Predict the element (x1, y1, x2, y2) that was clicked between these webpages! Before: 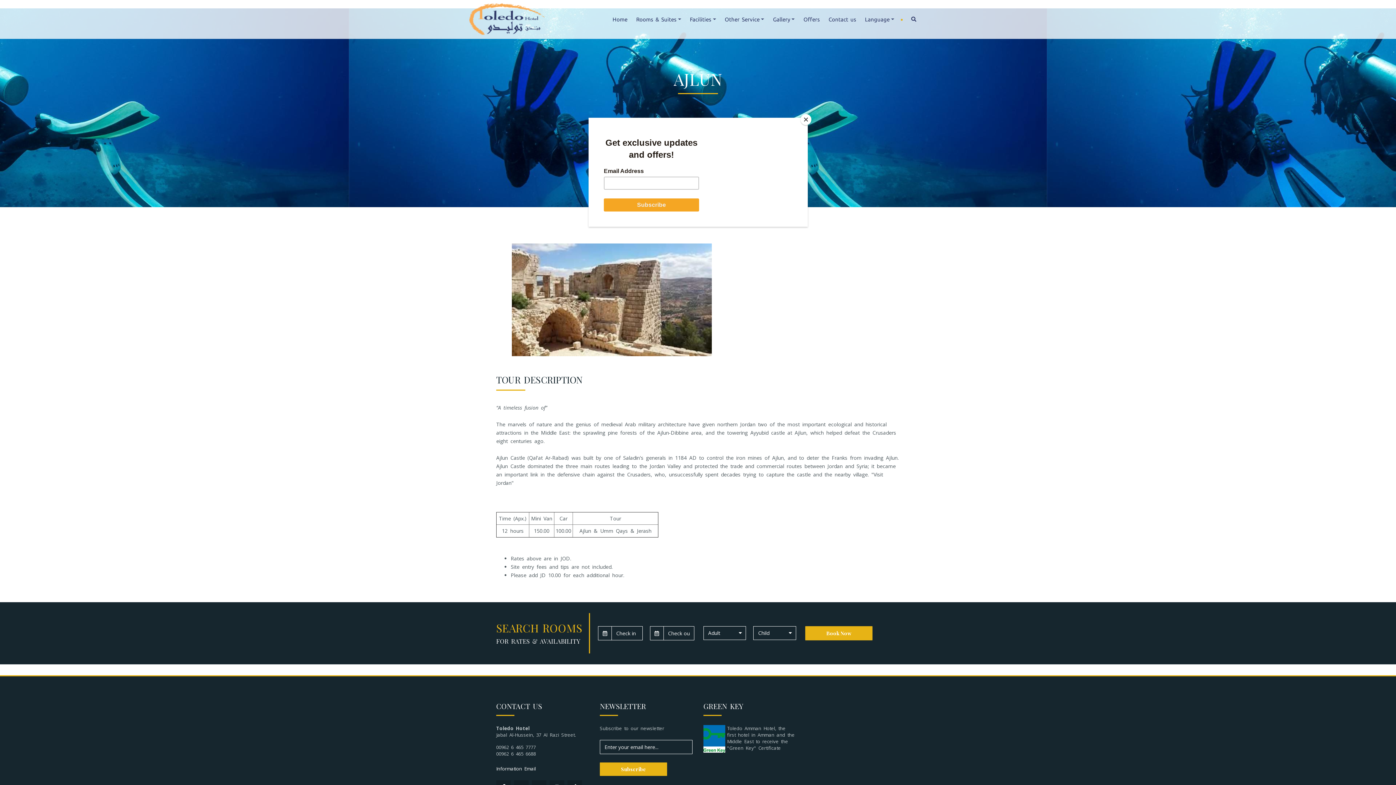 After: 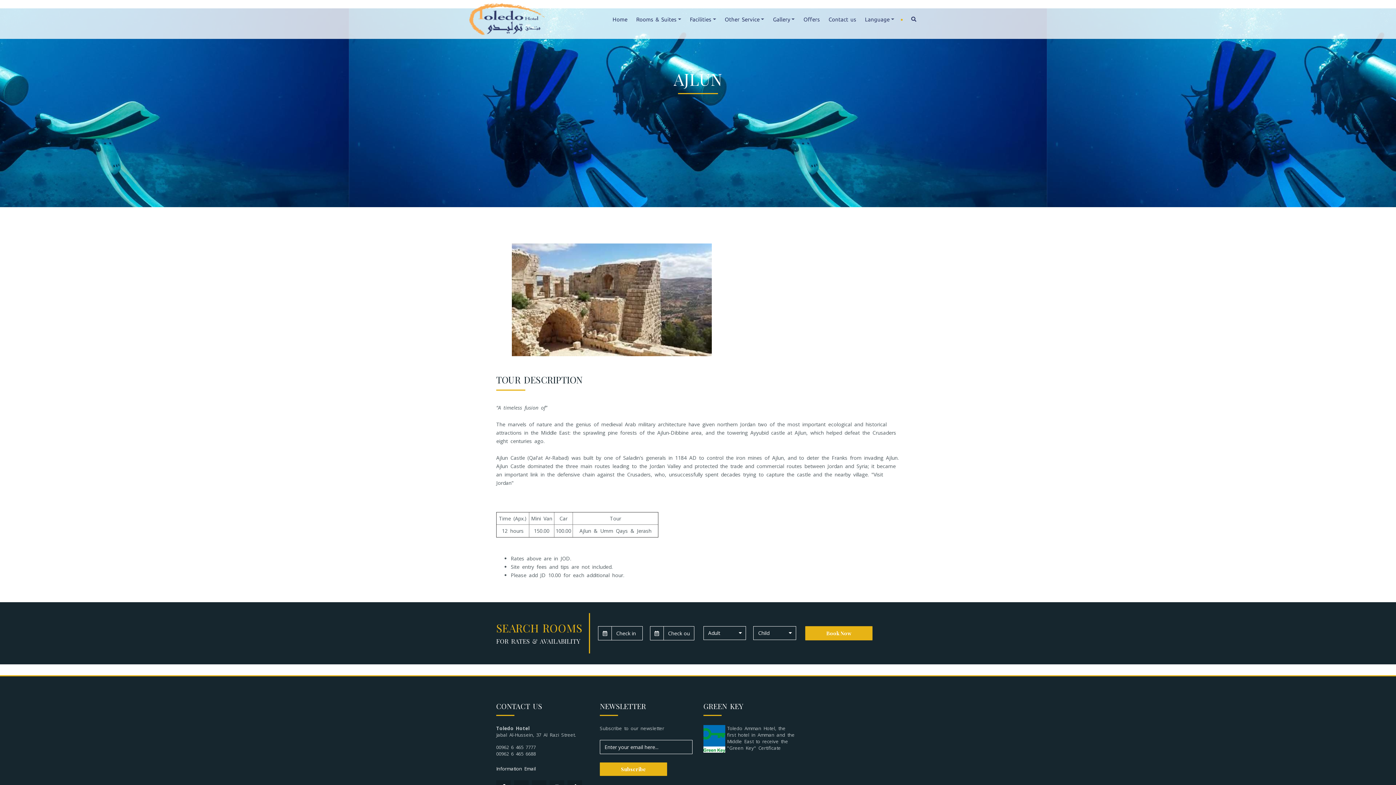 Action: label: Close bbox: (800, 114, 811, 125)